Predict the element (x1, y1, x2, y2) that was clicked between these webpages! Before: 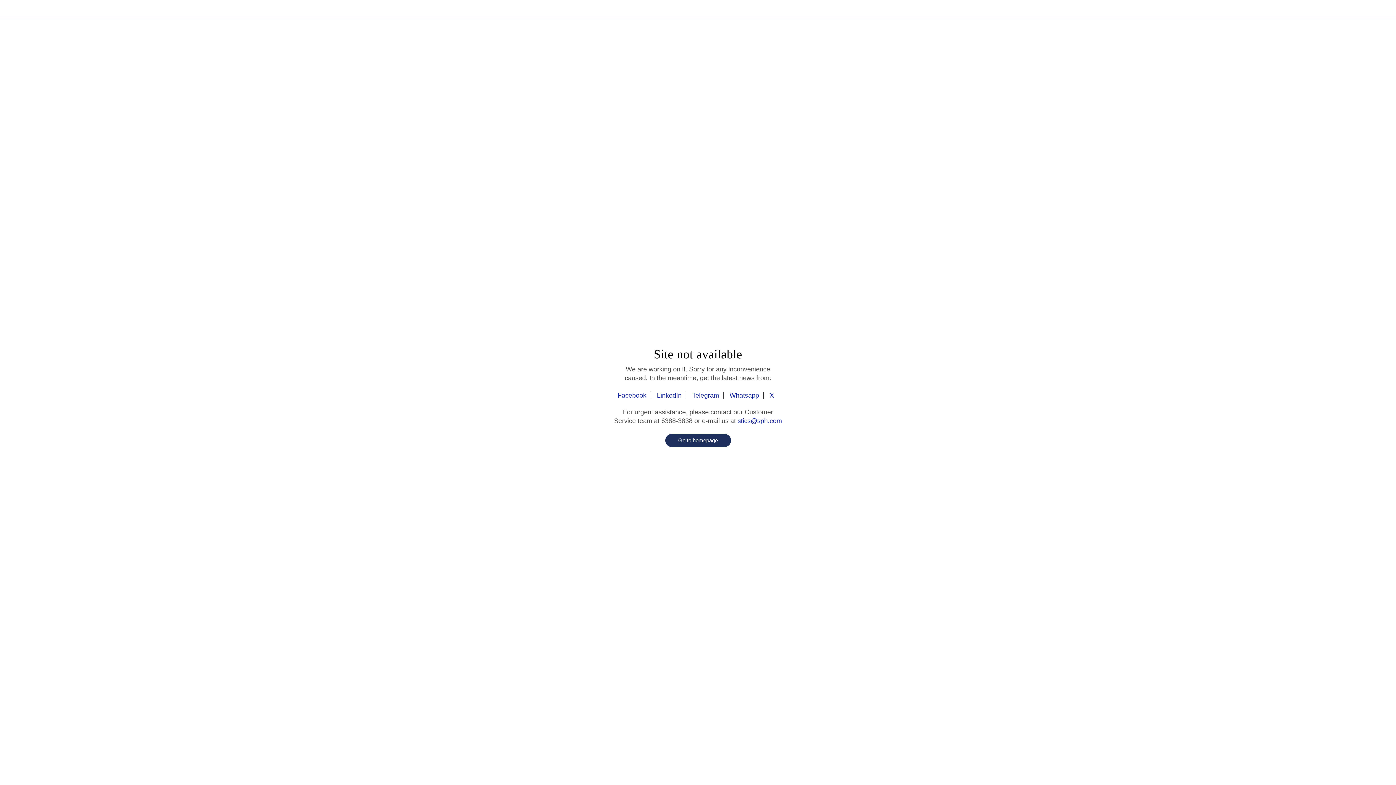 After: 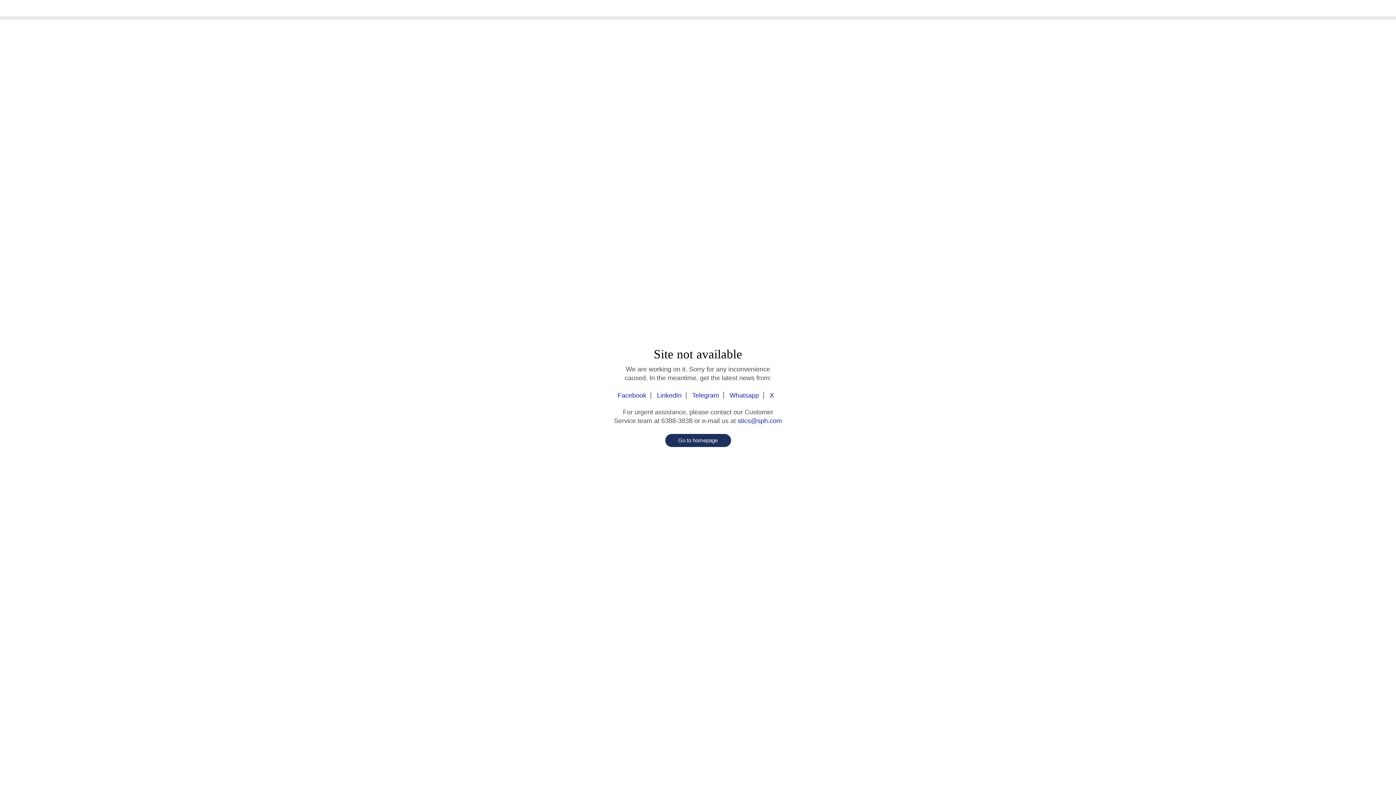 Action: label: X bbox: (765, 392, 778, 399)